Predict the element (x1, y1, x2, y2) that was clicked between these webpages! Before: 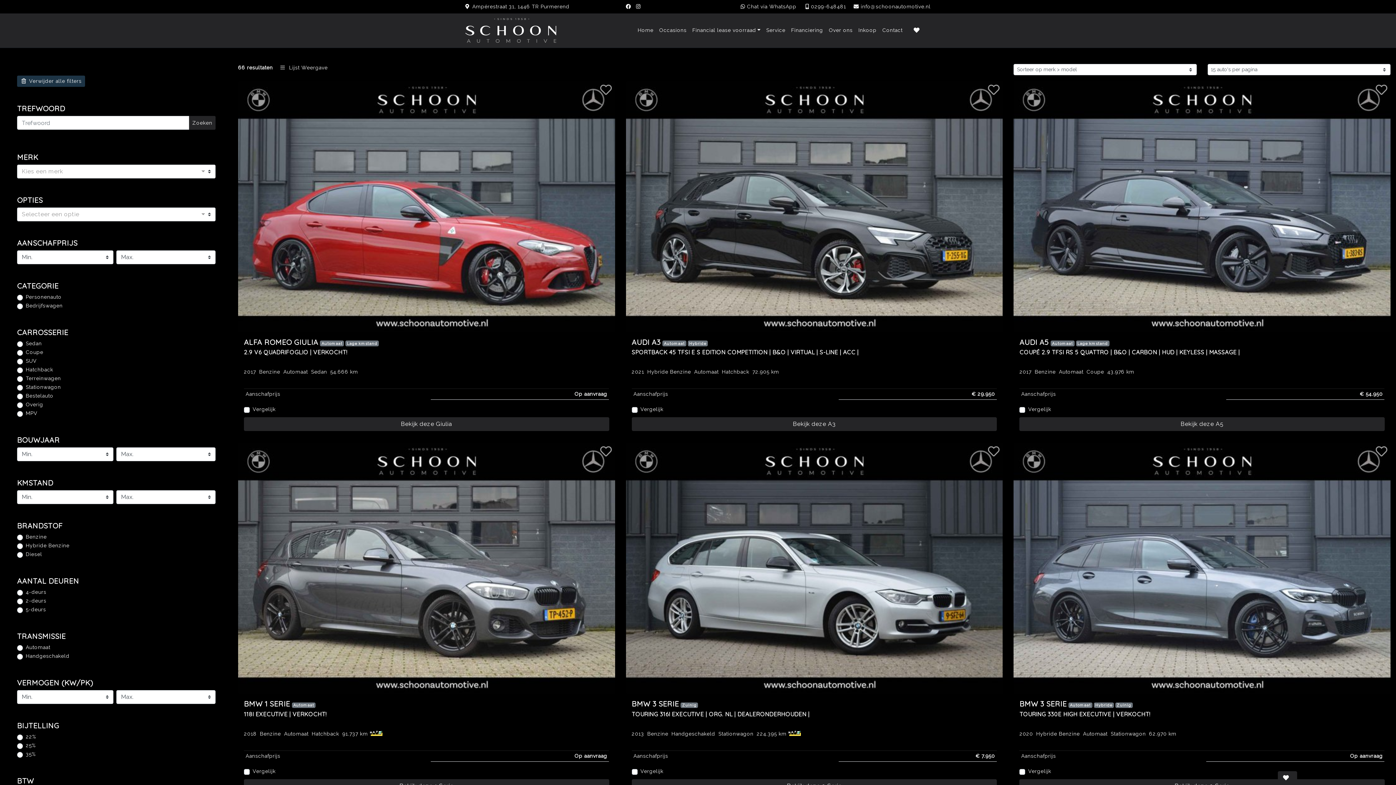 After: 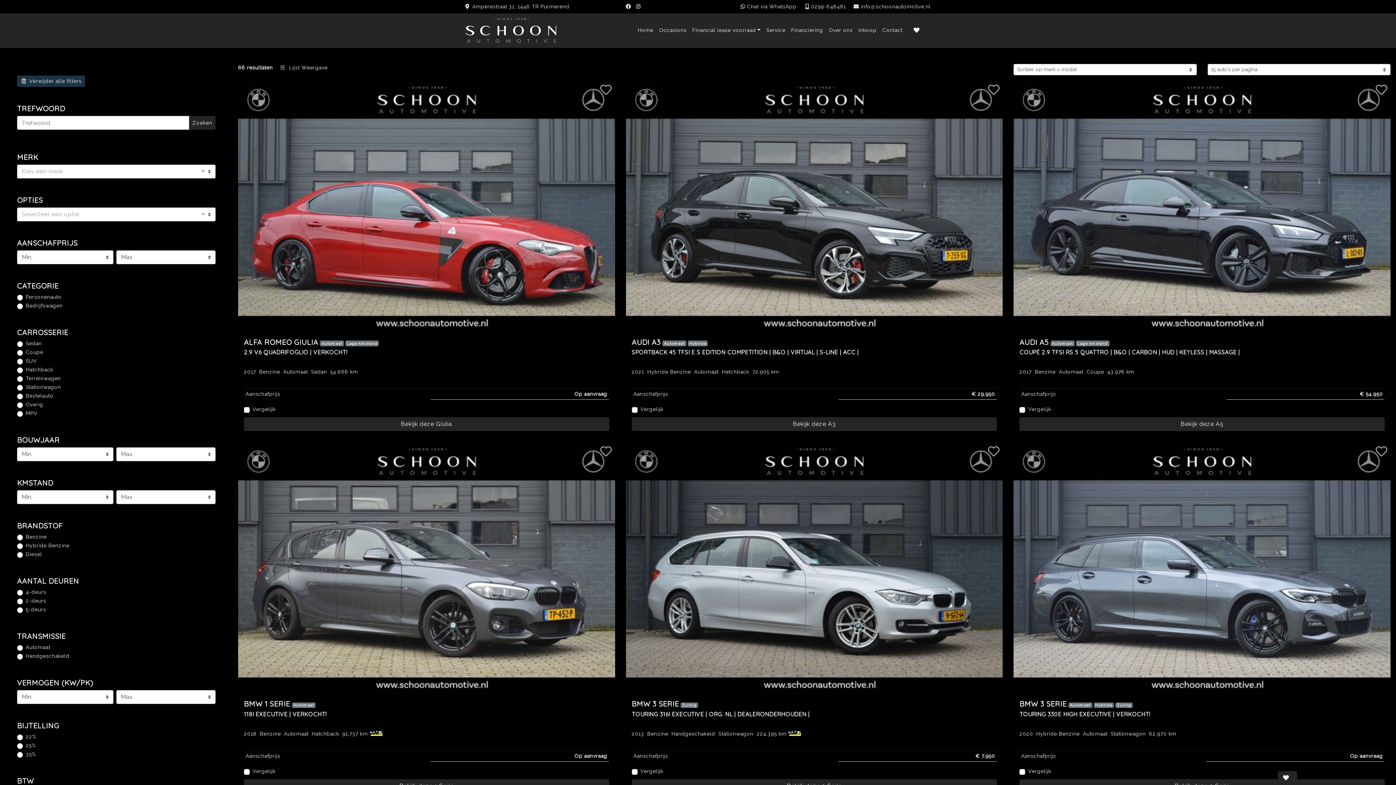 Action: bbox: (788, 730, 801, 736)